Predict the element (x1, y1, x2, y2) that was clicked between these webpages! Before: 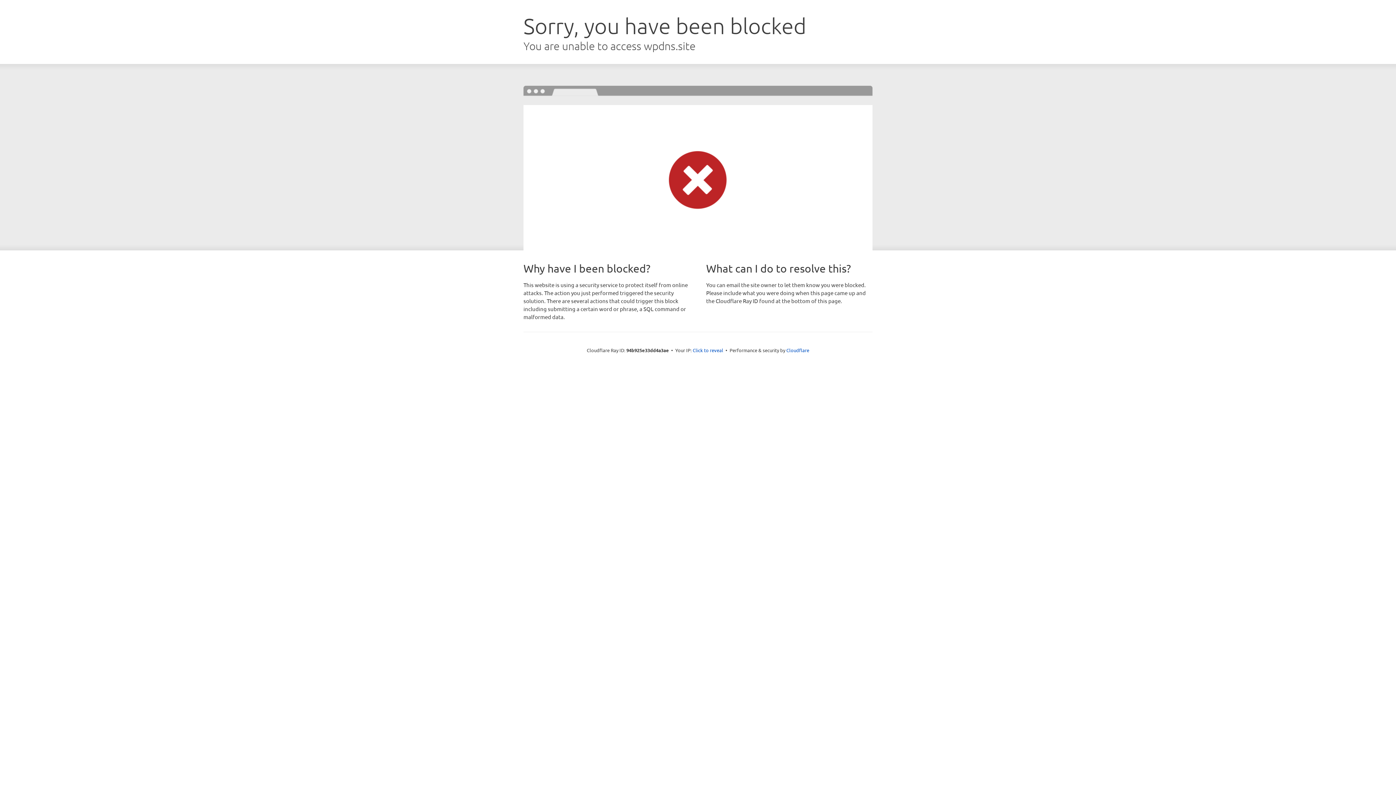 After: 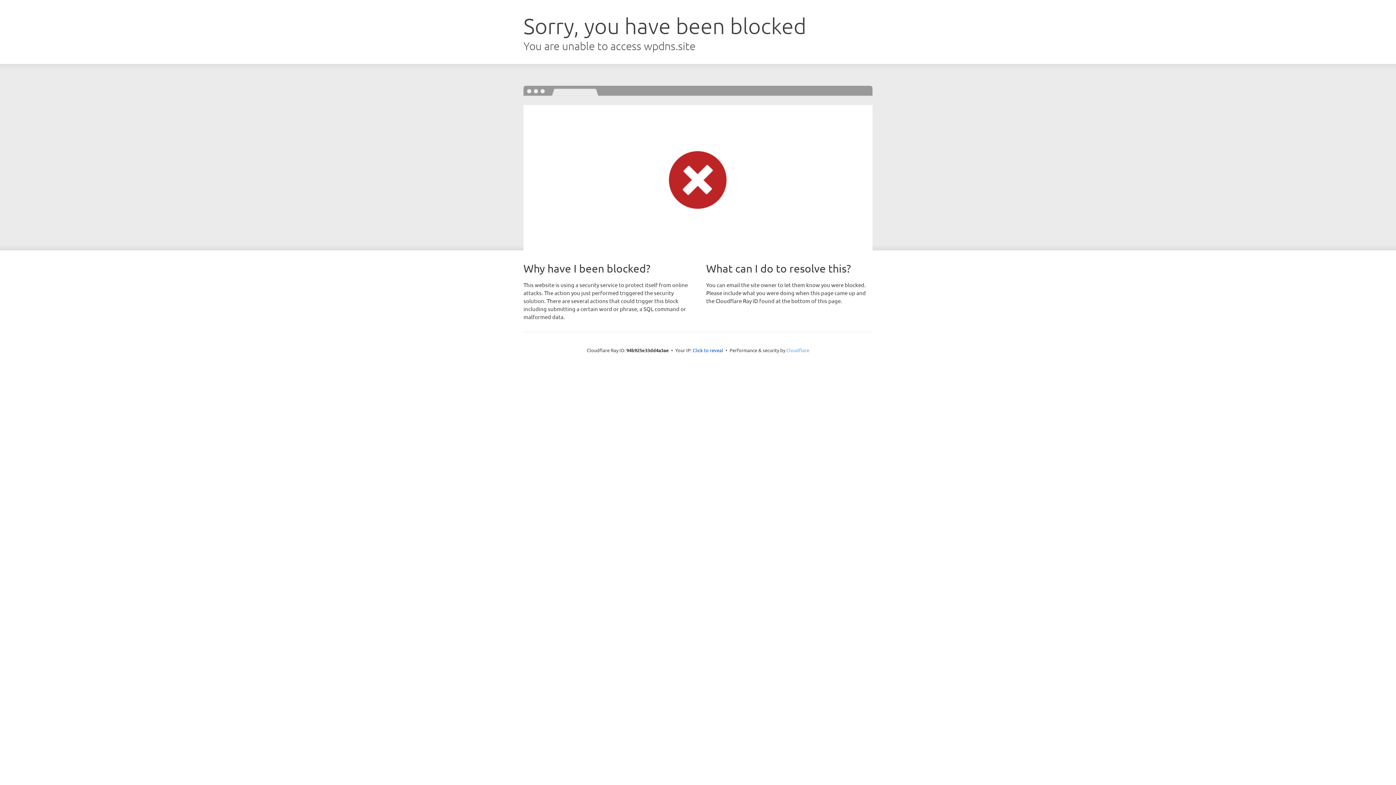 Action: bbox: (786, 347, 809, 353) label: Cloudflare